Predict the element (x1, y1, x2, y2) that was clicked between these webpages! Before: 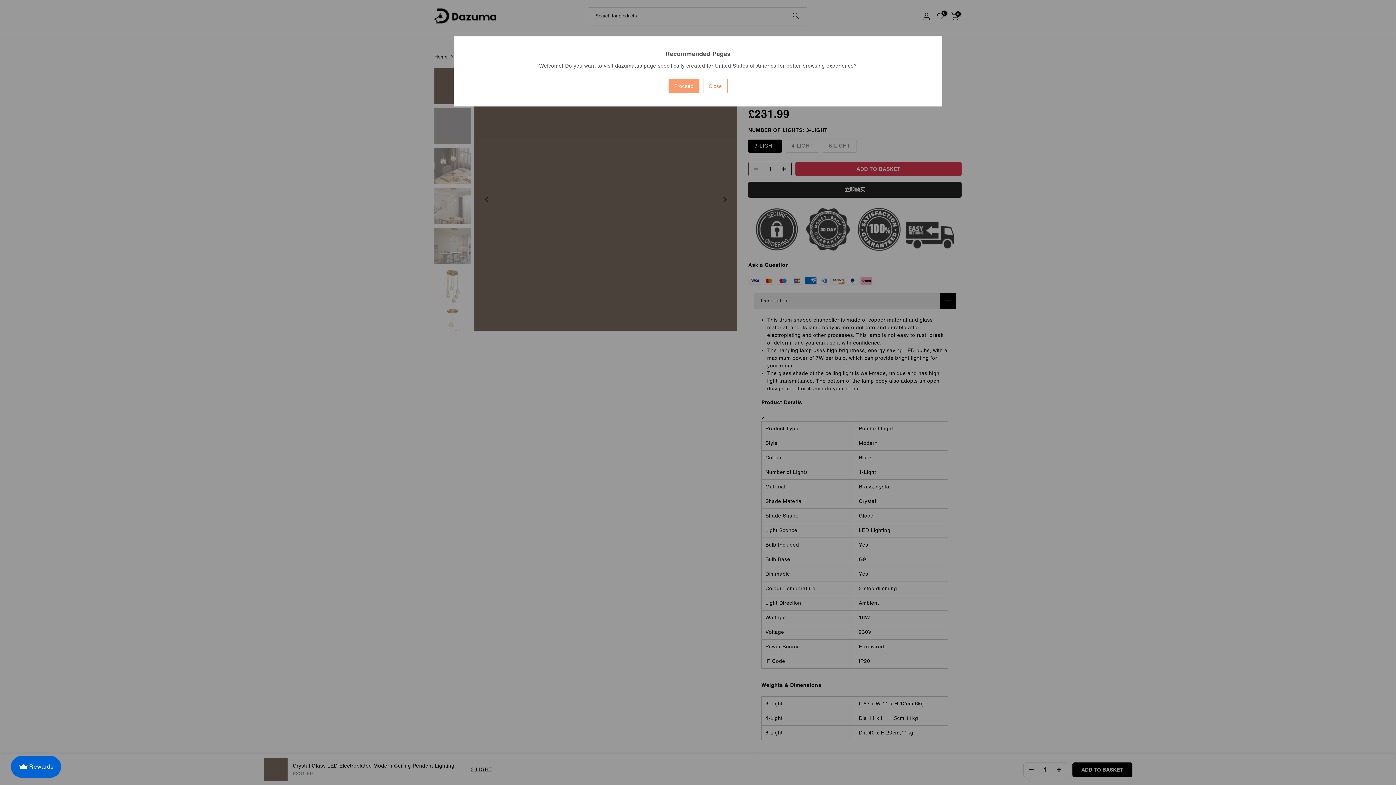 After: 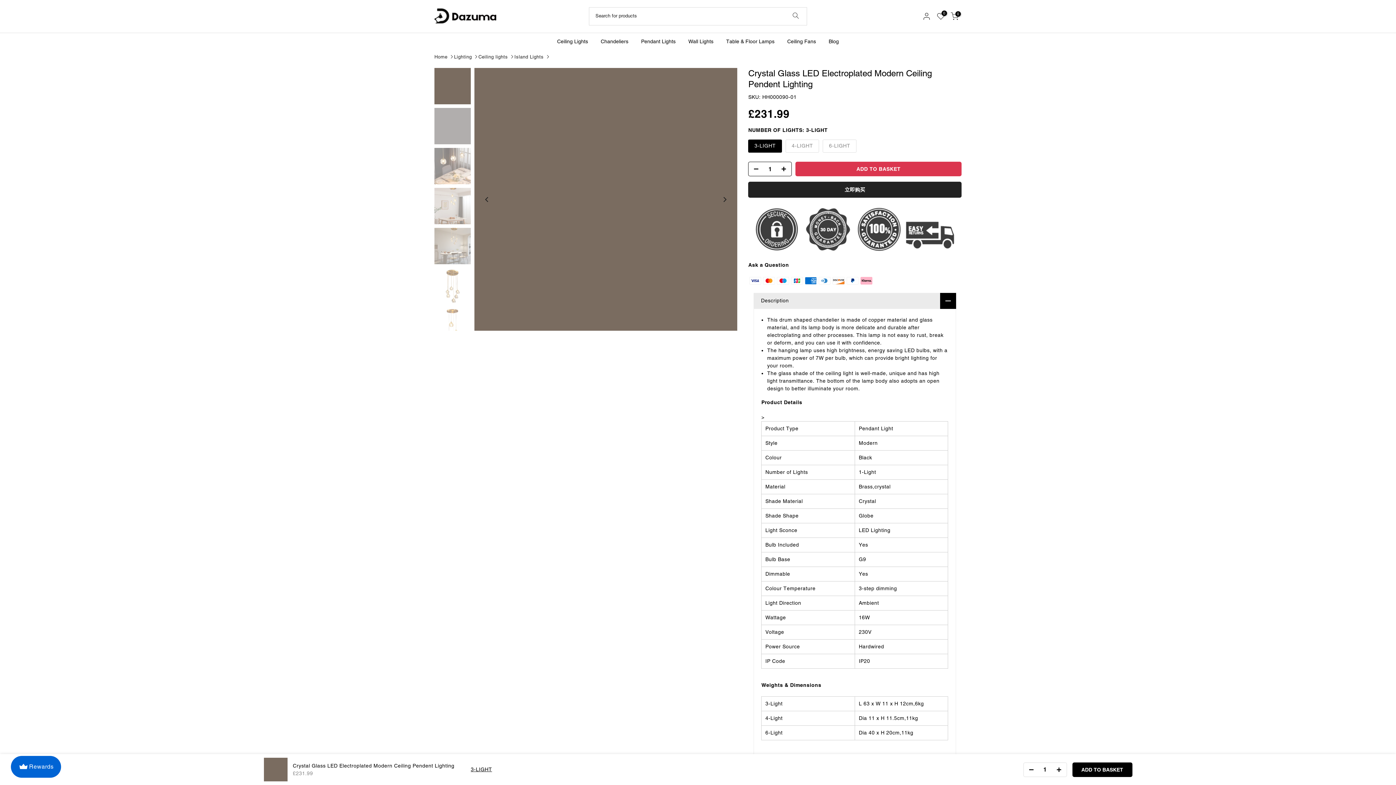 Action: bbox: (703, 78, 727, 93) label: Close